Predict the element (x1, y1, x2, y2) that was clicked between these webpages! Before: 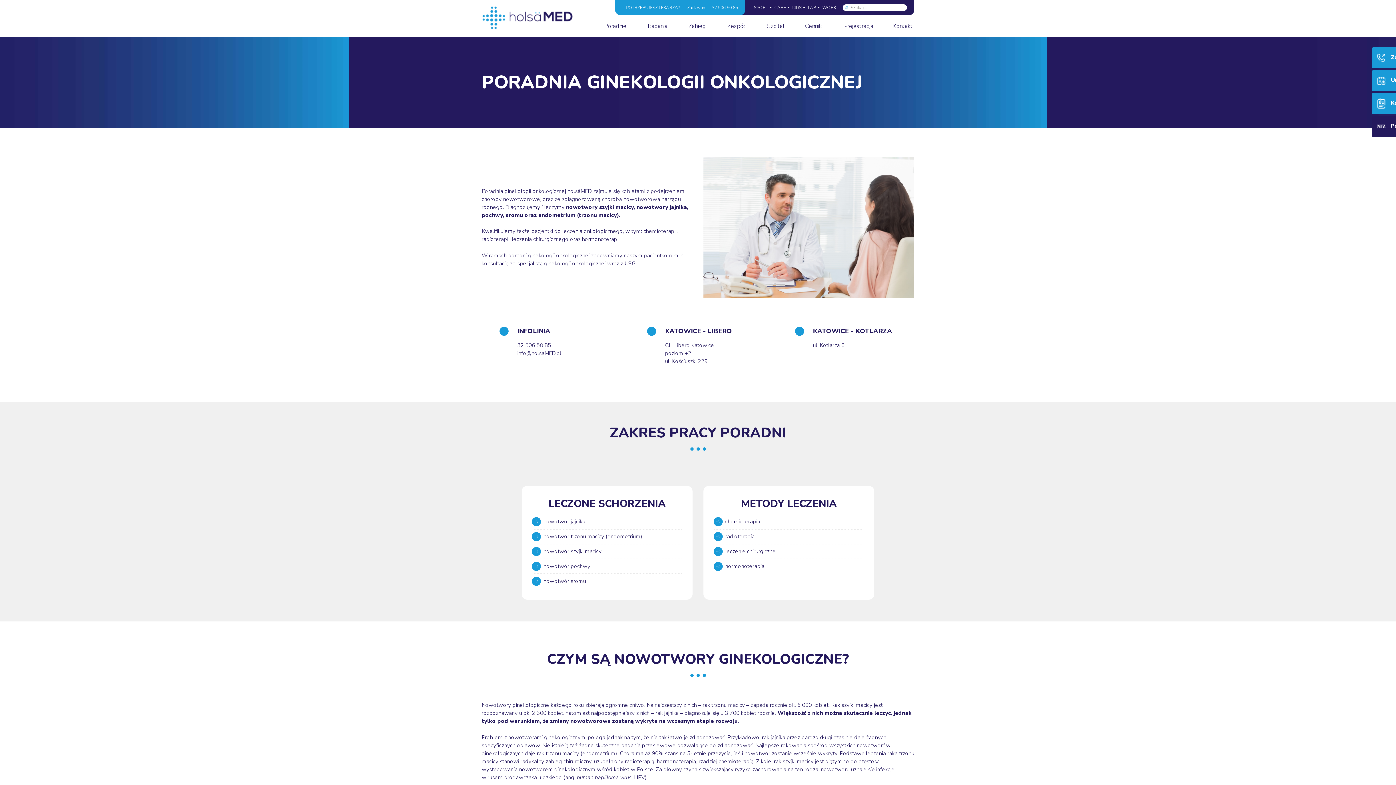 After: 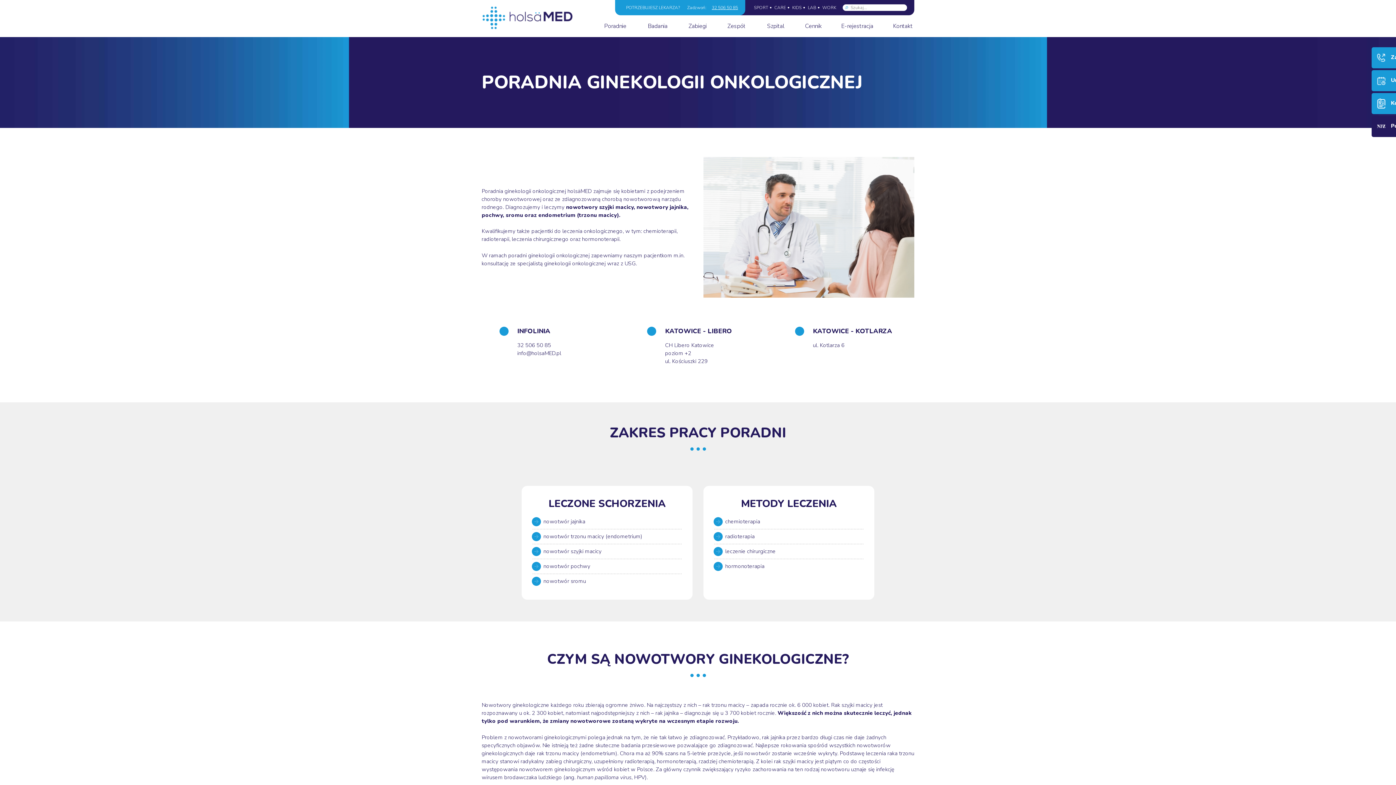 Action: bbox: (712, 4, 738, 10) label: 32 506 50 85